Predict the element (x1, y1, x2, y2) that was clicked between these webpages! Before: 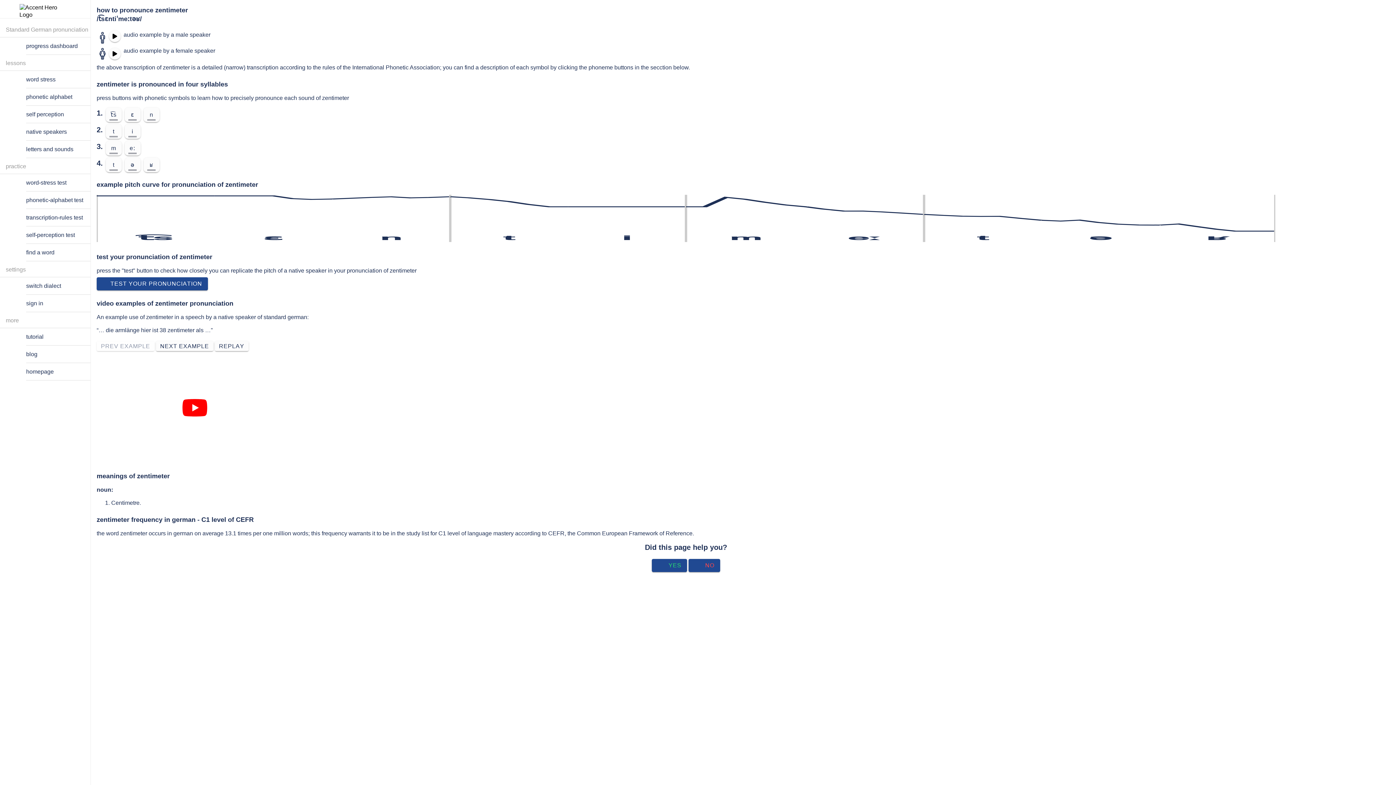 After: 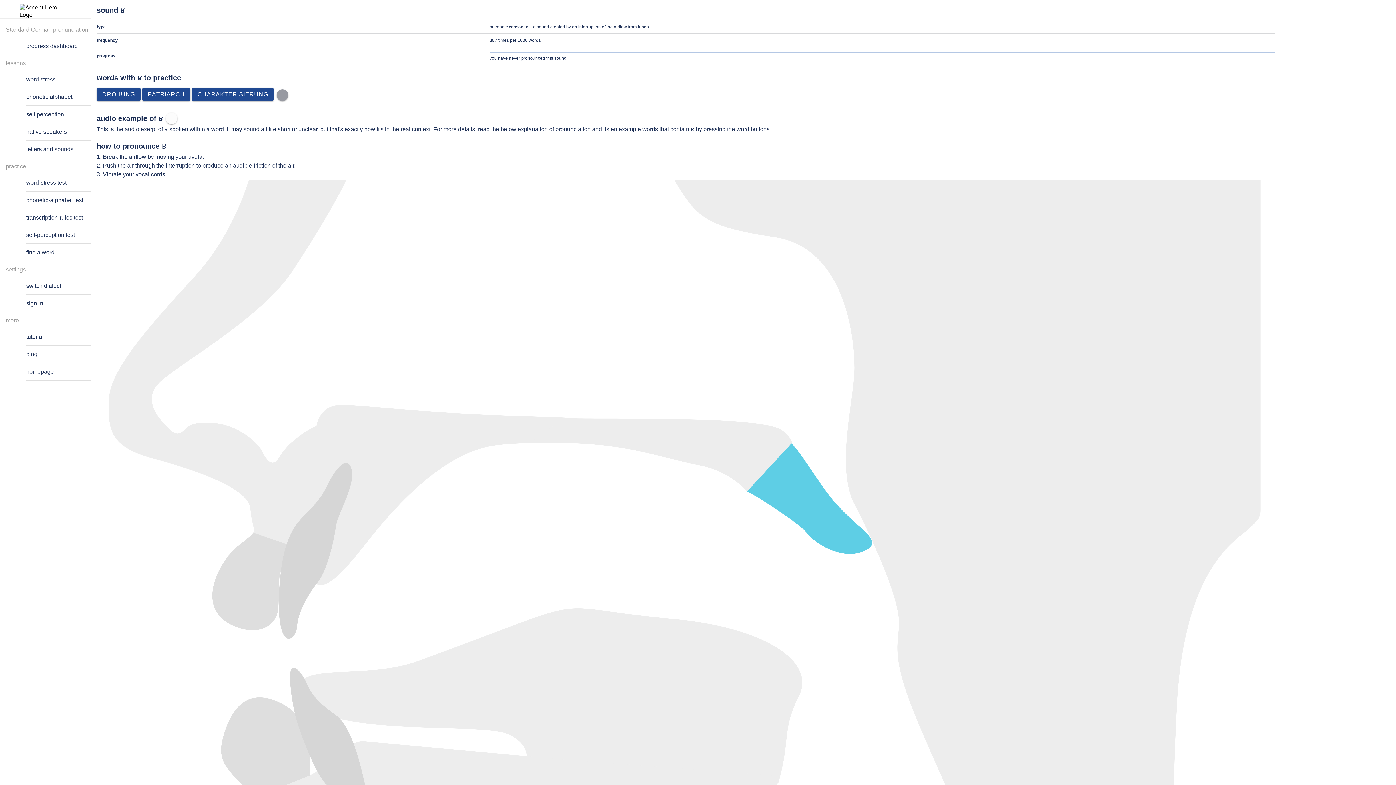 Action: bbox: (143, 157, 159, 172) label: ʁ